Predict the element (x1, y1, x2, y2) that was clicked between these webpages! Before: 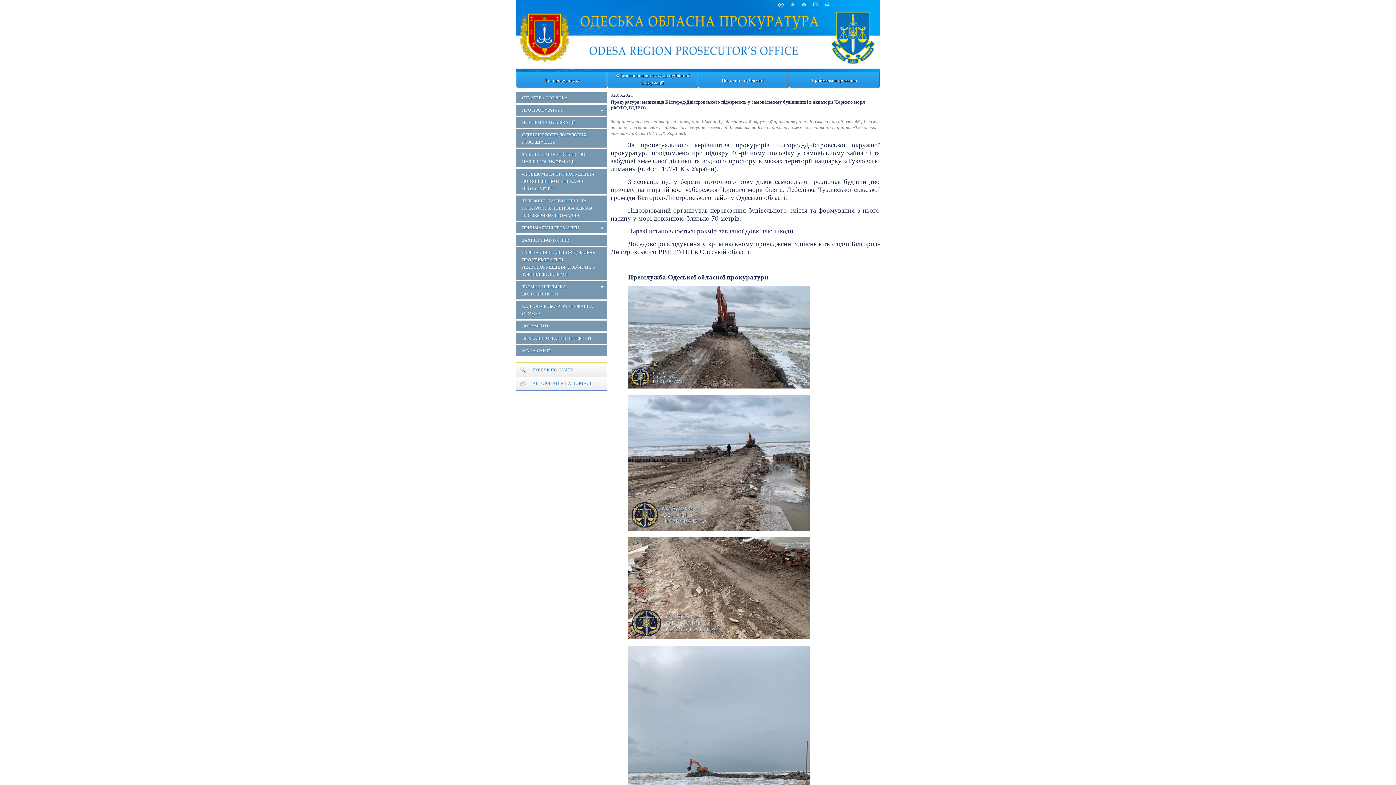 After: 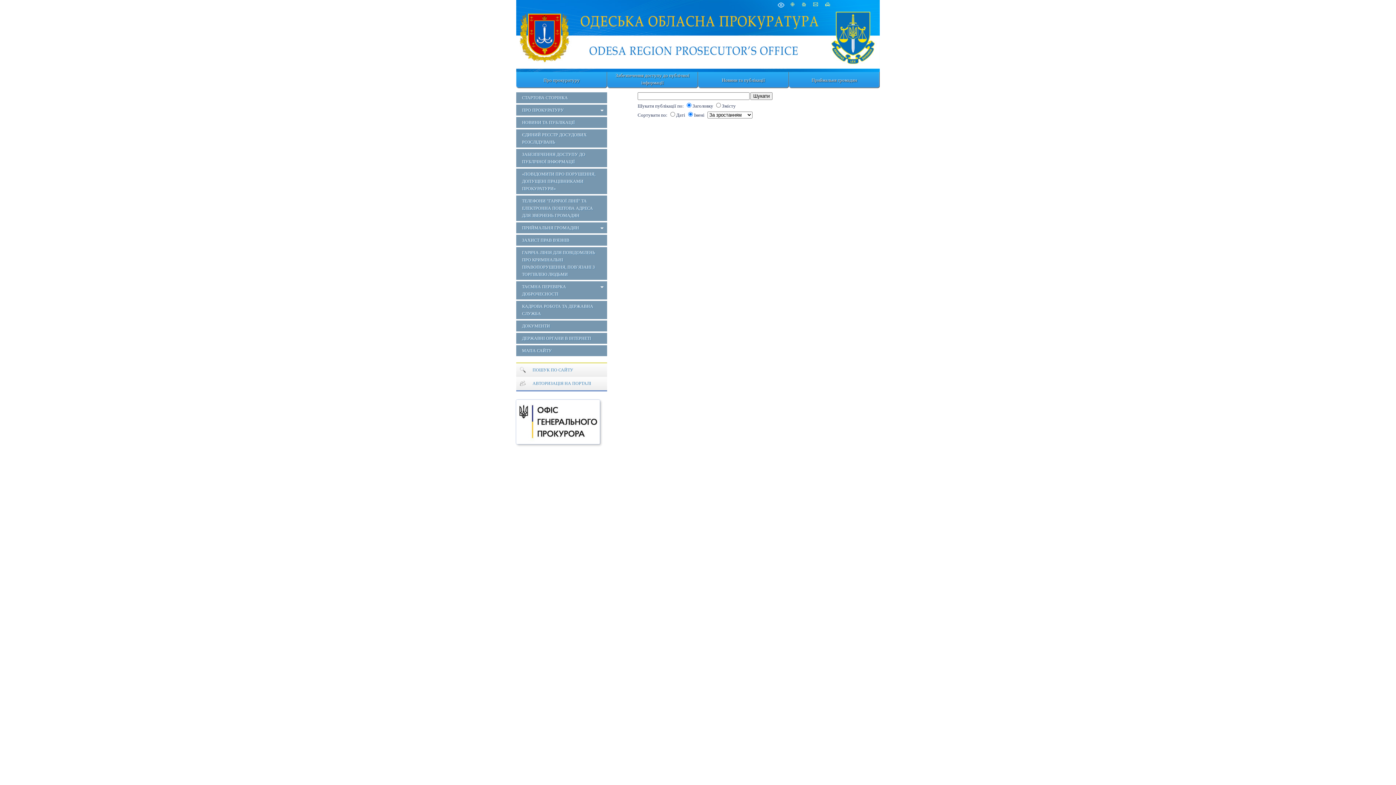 Action: label: ПОШУК ПО САЙТУ bbox: (516, 363, 607, 377)